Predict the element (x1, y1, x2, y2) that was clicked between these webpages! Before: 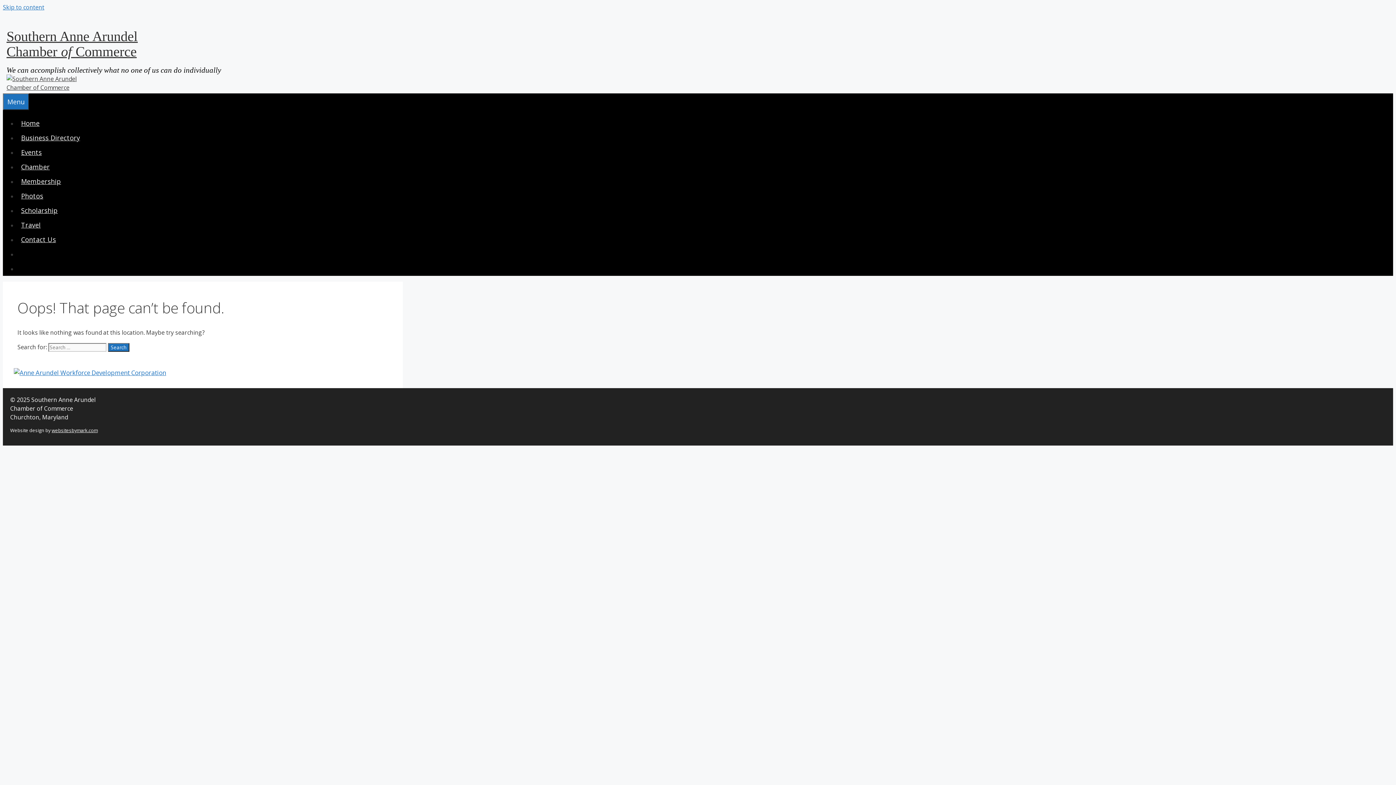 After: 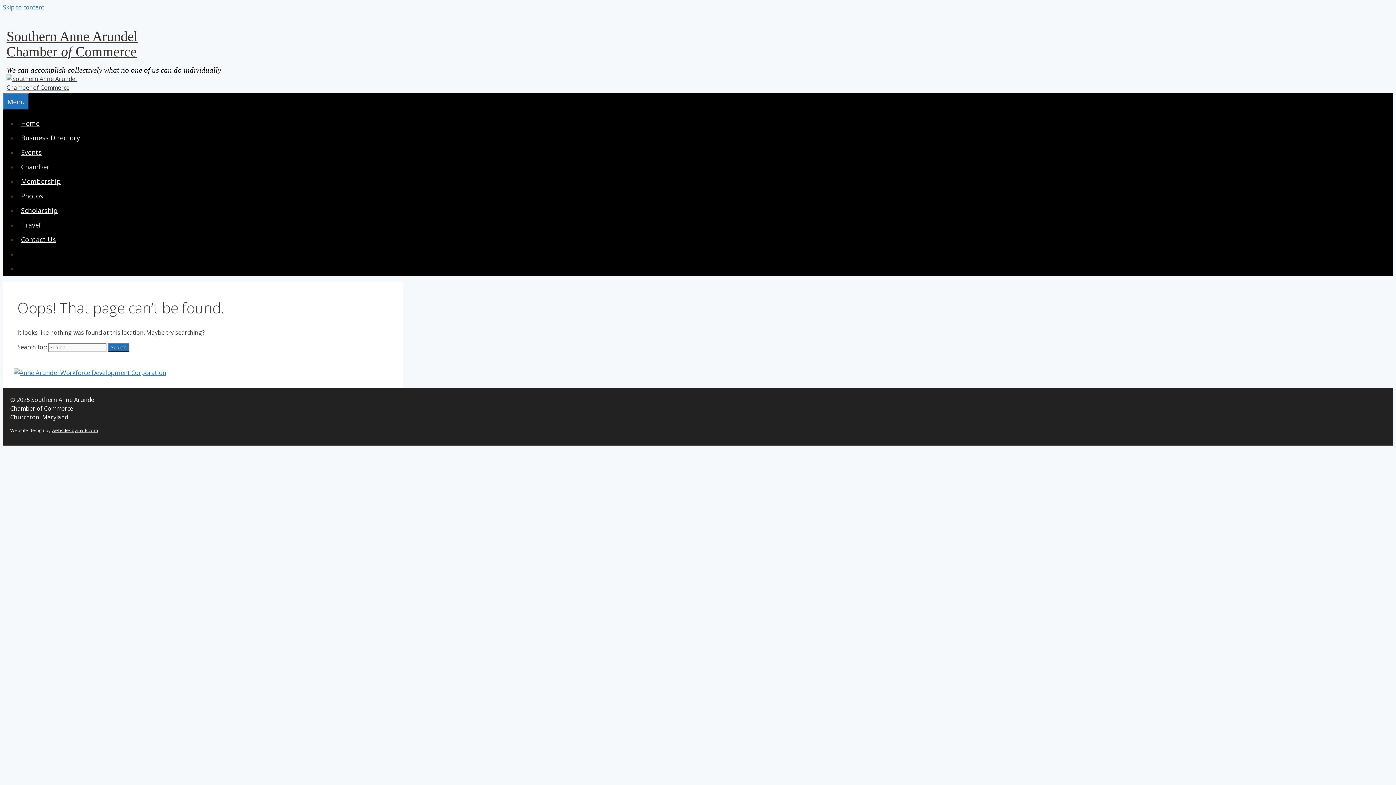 Action: bbox: (13, 368, 166, 377)